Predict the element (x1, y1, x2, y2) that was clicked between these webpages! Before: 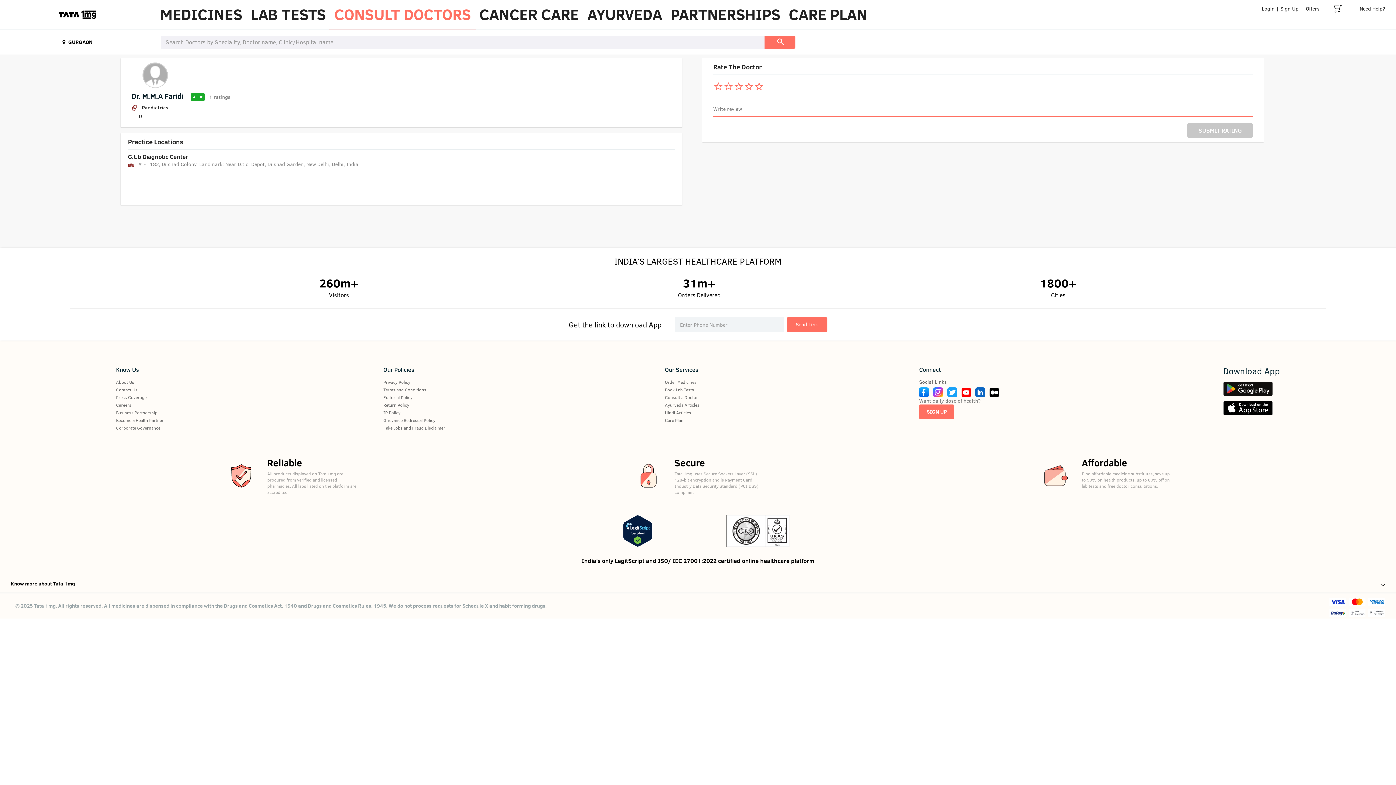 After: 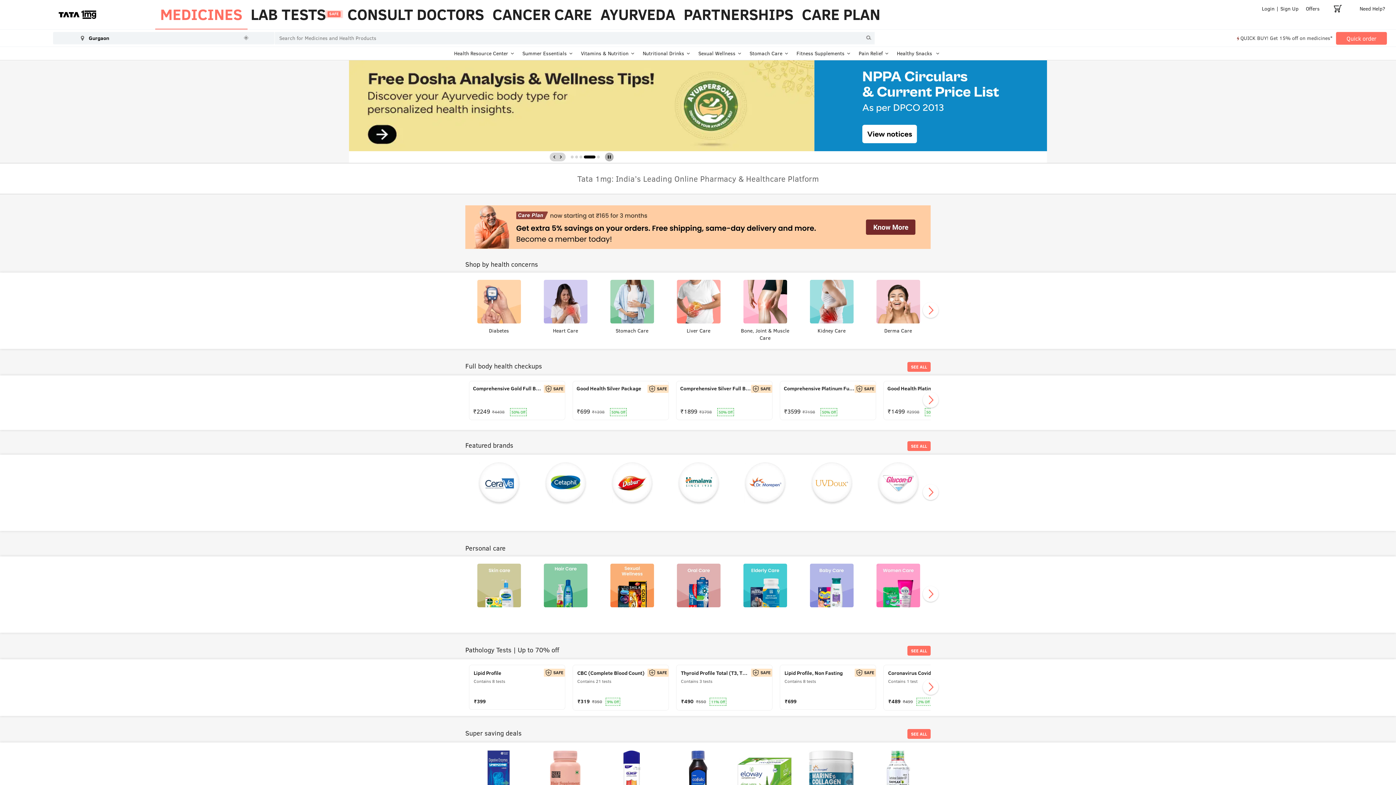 Action: label: Order Medicines bbox: (665, 378, 696, 385)